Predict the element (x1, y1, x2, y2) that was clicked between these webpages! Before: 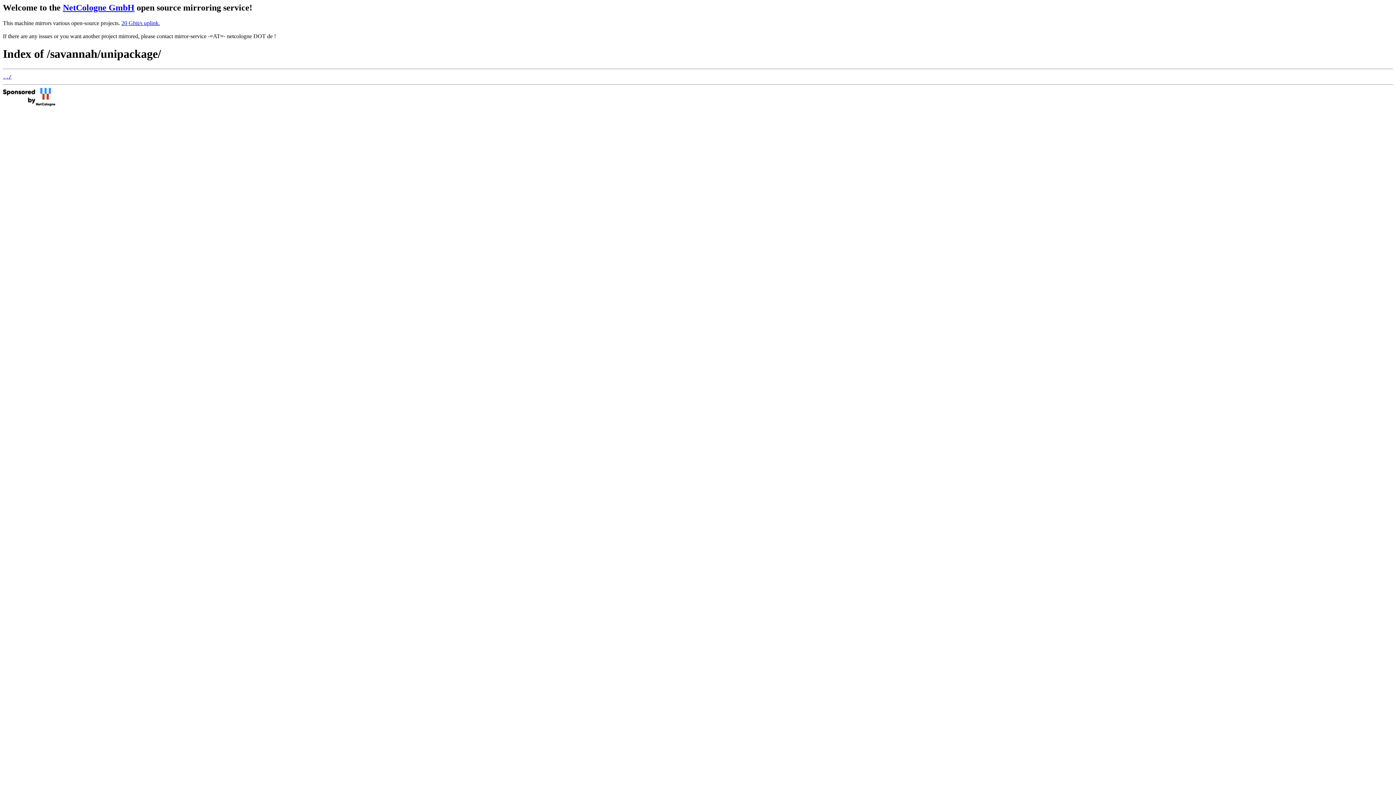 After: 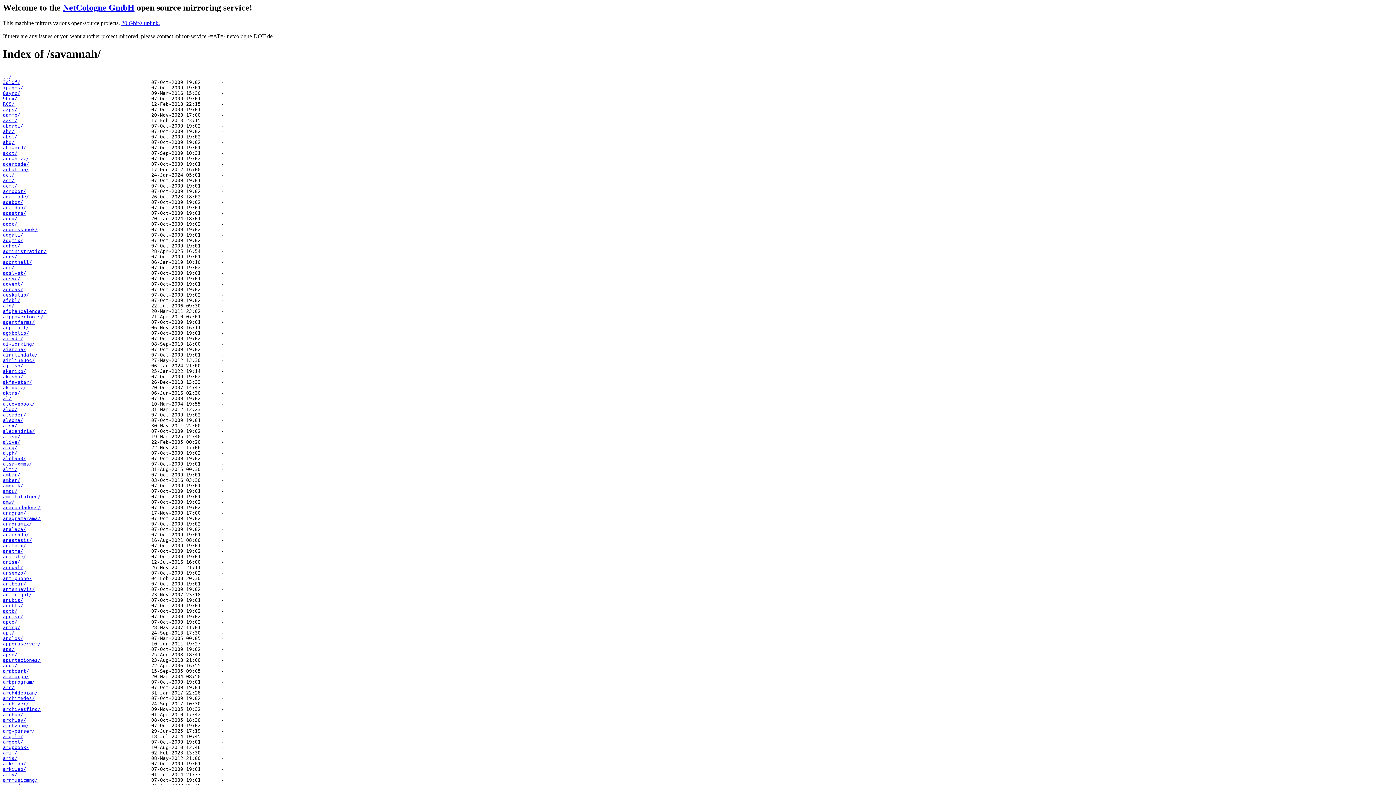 Action: bbox: (2, 74, 11, 79) label: ../